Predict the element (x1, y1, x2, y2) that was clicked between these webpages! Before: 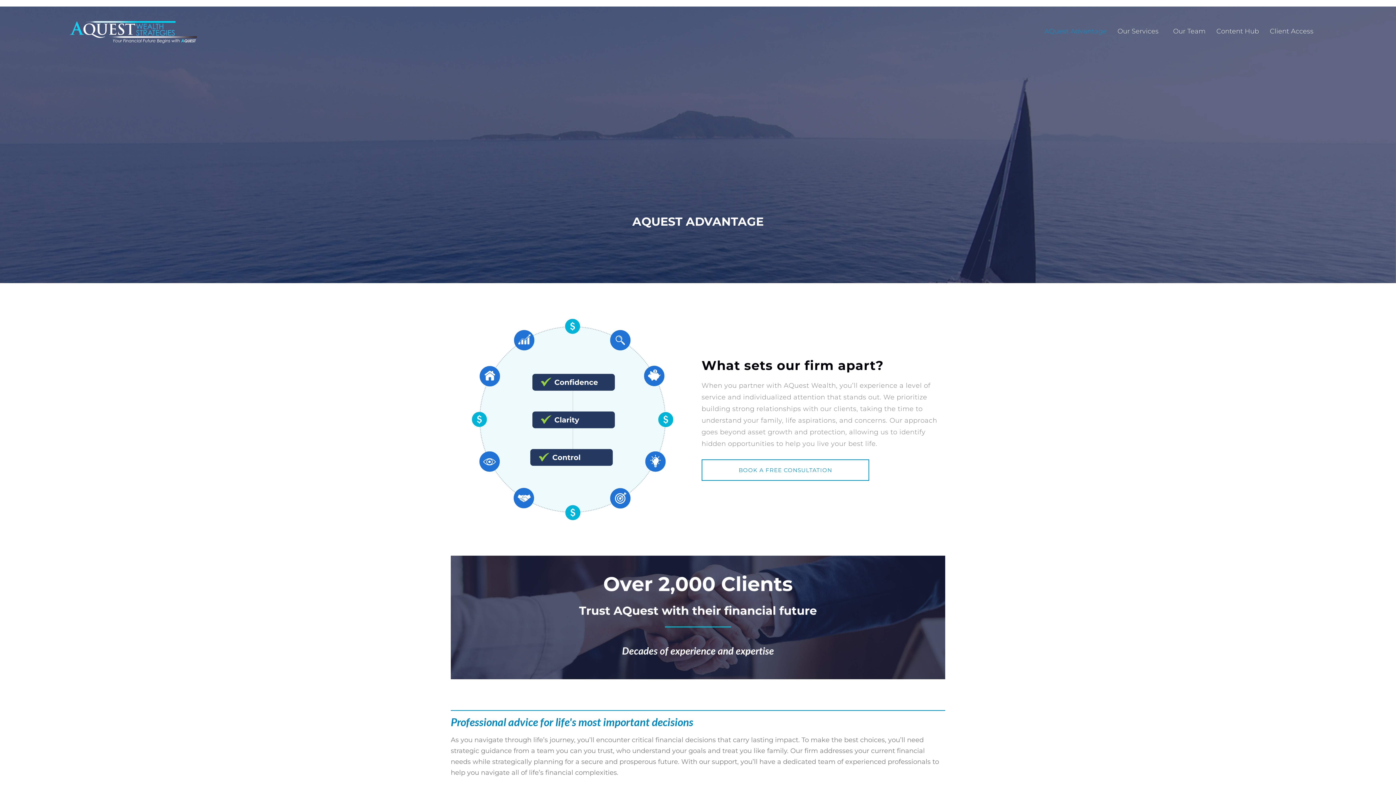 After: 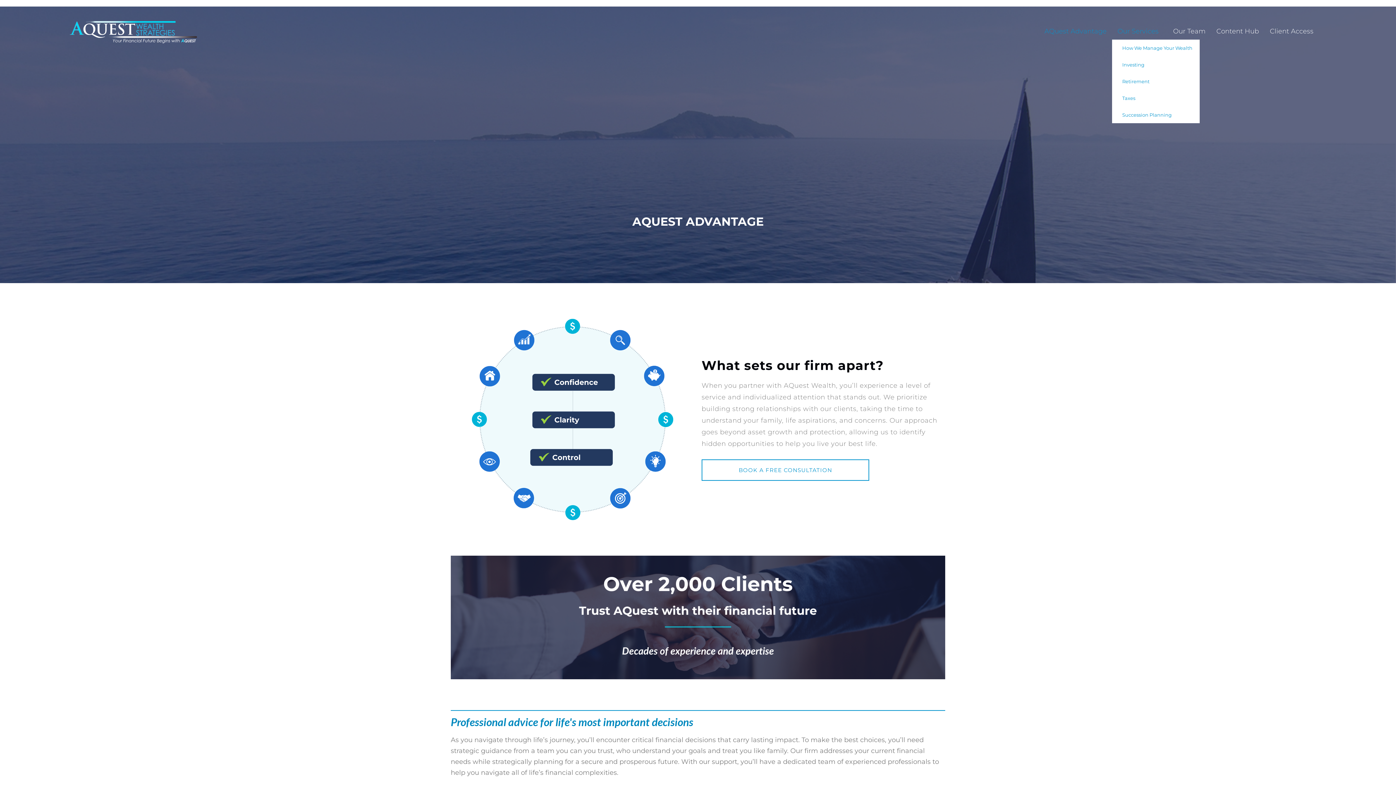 Action: bbox: (1112, 23, 1167, 39) label: Our Services